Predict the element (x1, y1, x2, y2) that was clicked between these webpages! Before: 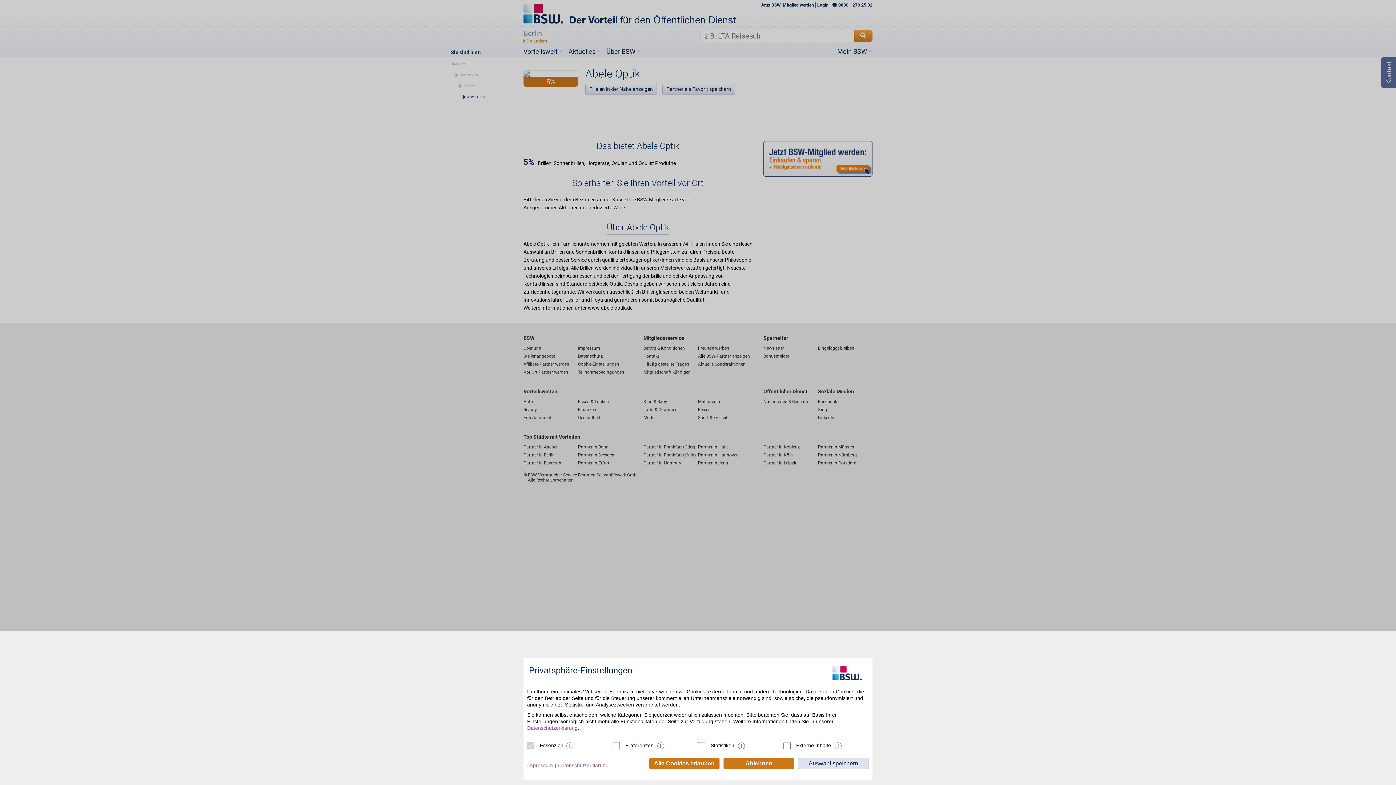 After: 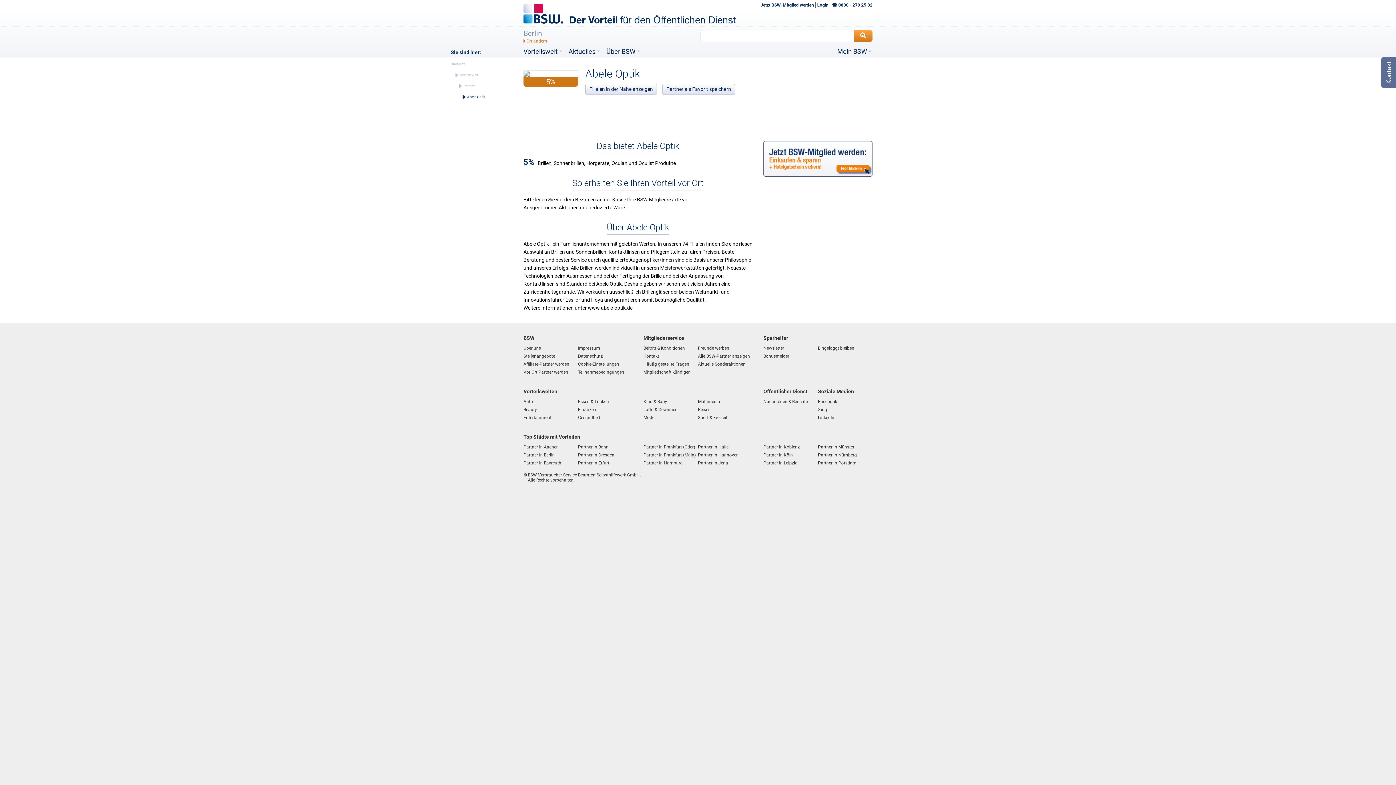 Action: bbox: (798, 758, 869, 769) label: Auswahl speichern